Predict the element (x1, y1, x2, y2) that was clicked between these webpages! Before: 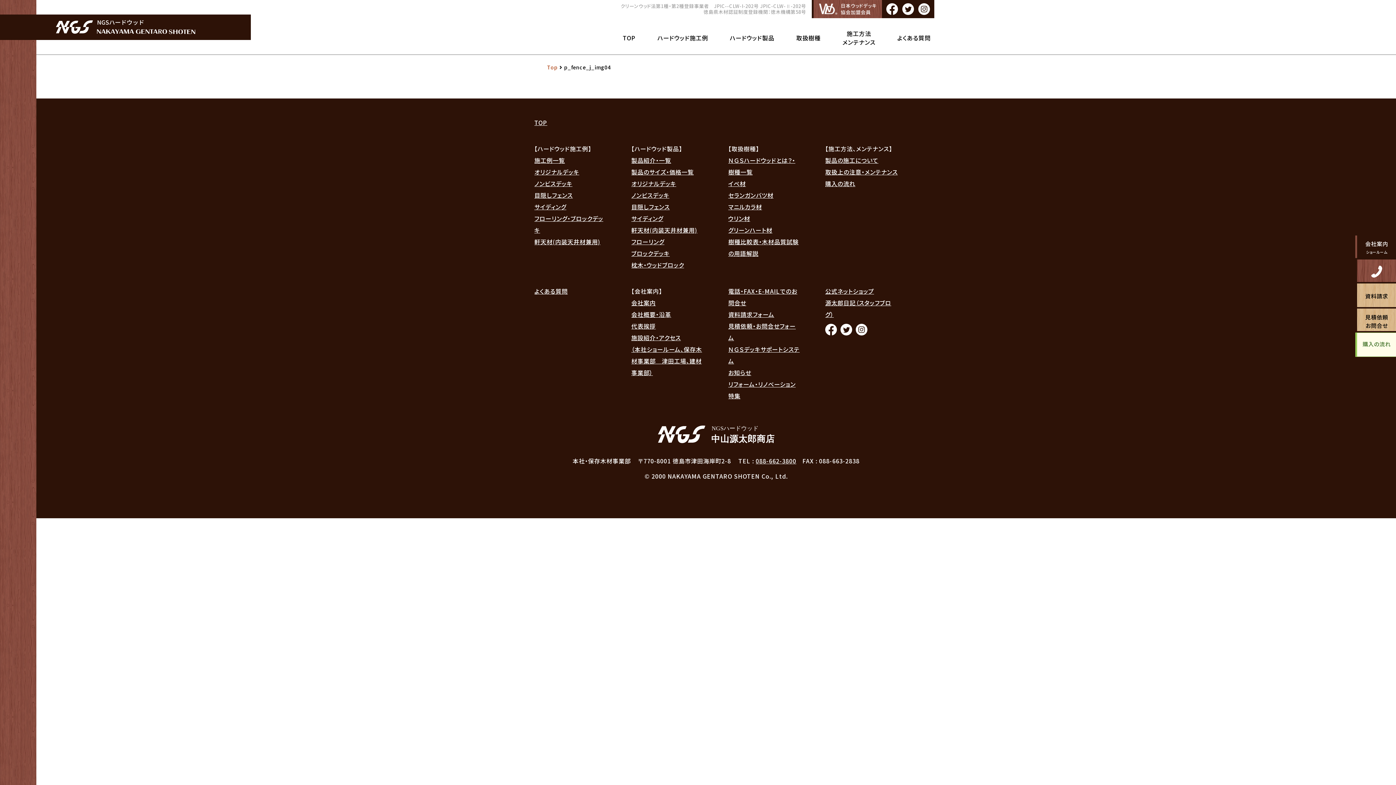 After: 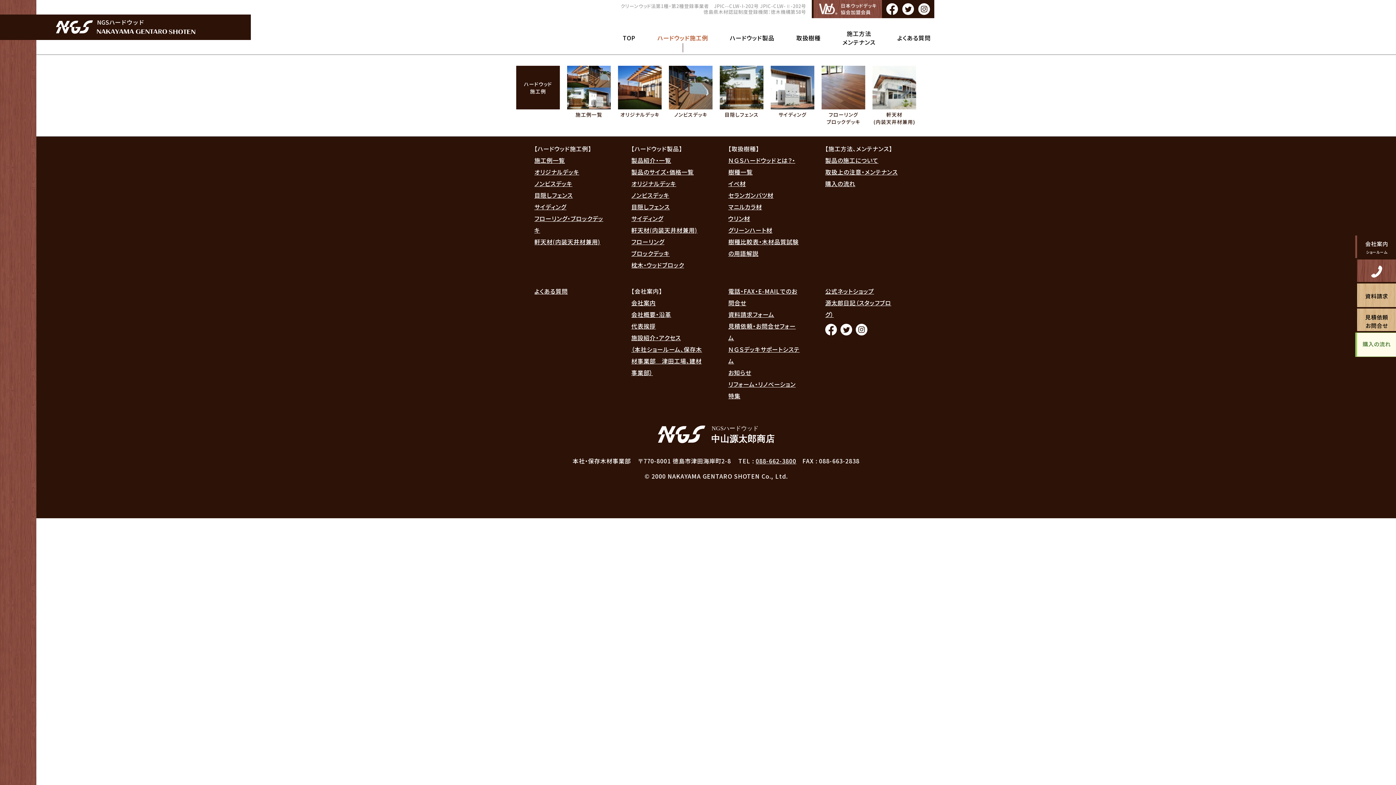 Action: bbox: (657, 33, 708, 42) label: ハードウッド施工例